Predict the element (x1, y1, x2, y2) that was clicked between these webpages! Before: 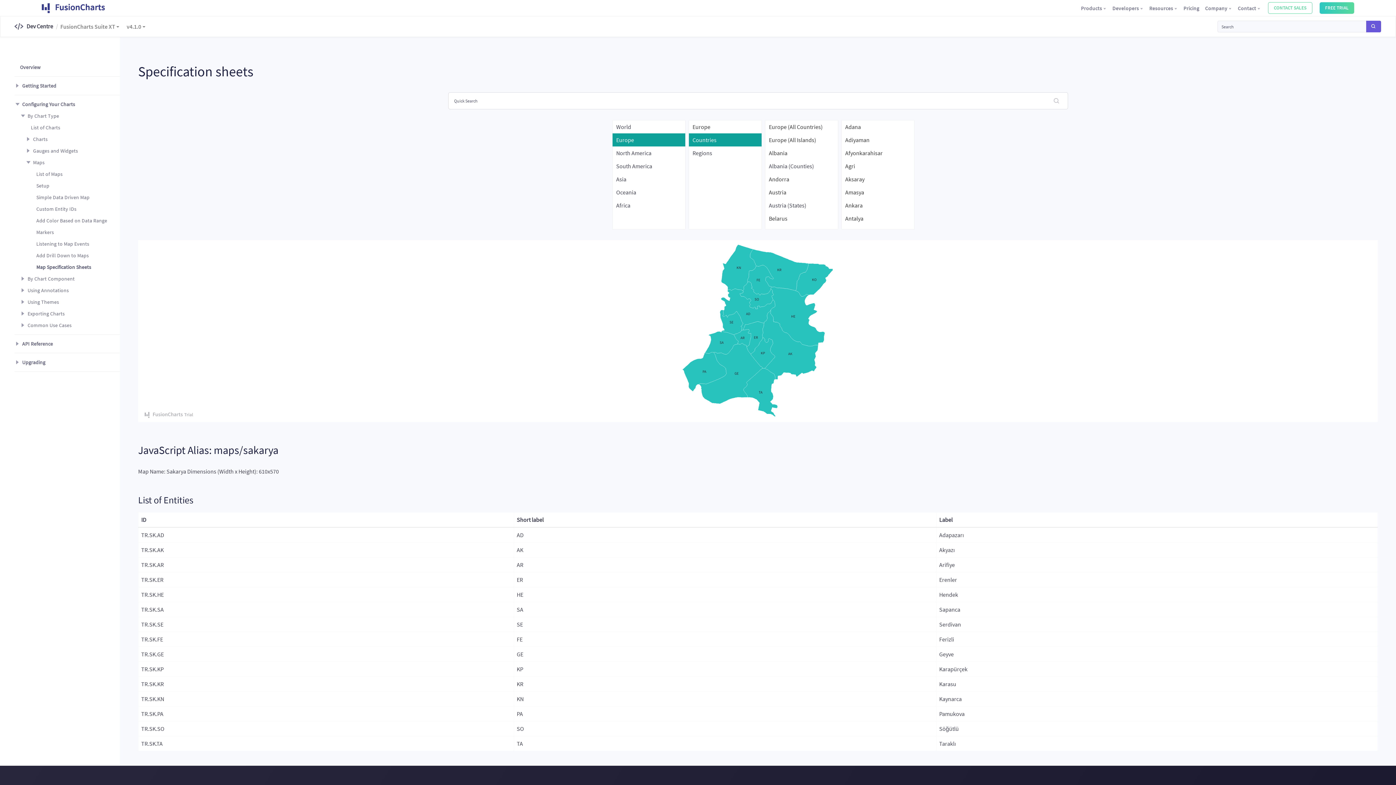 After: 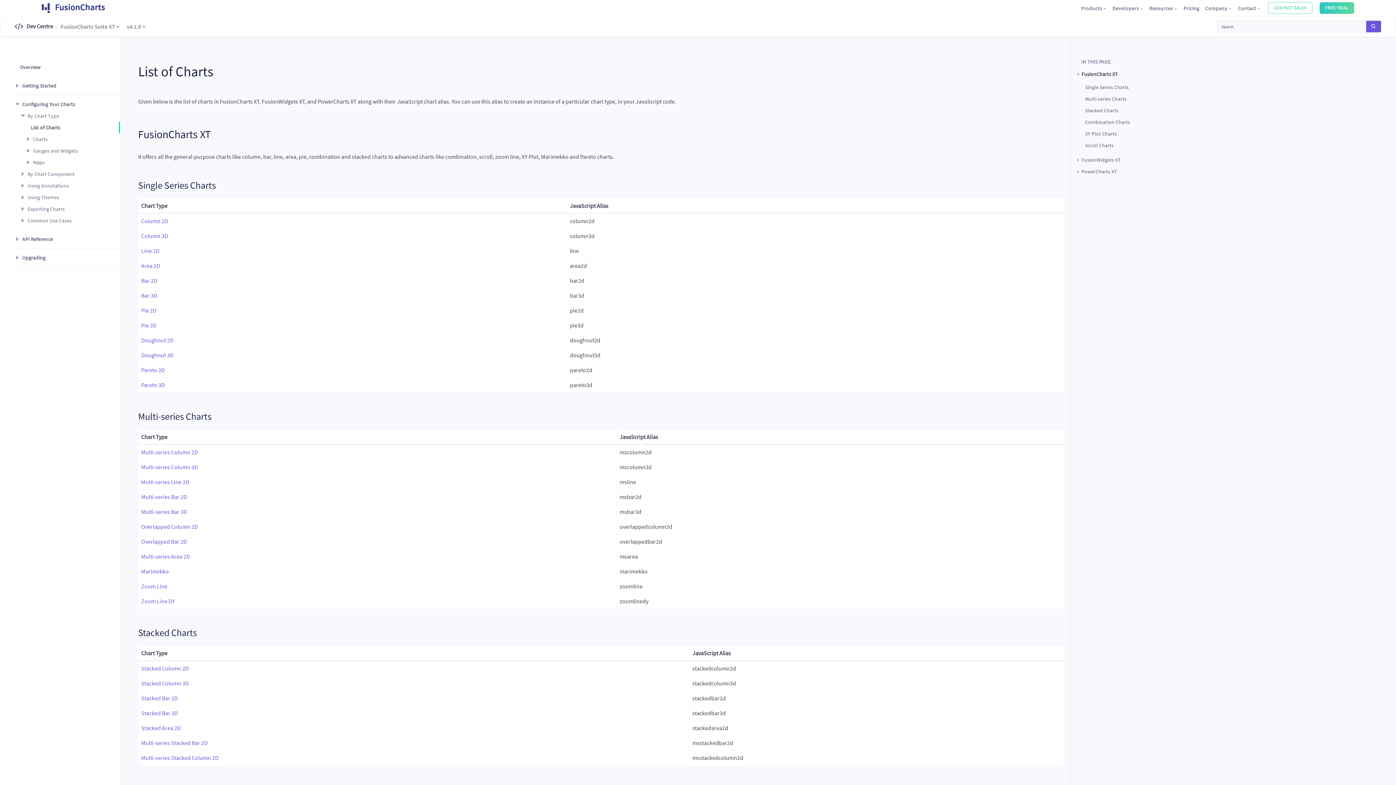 Action: label: List of Charts bbox: (25, 121, 120, 133)